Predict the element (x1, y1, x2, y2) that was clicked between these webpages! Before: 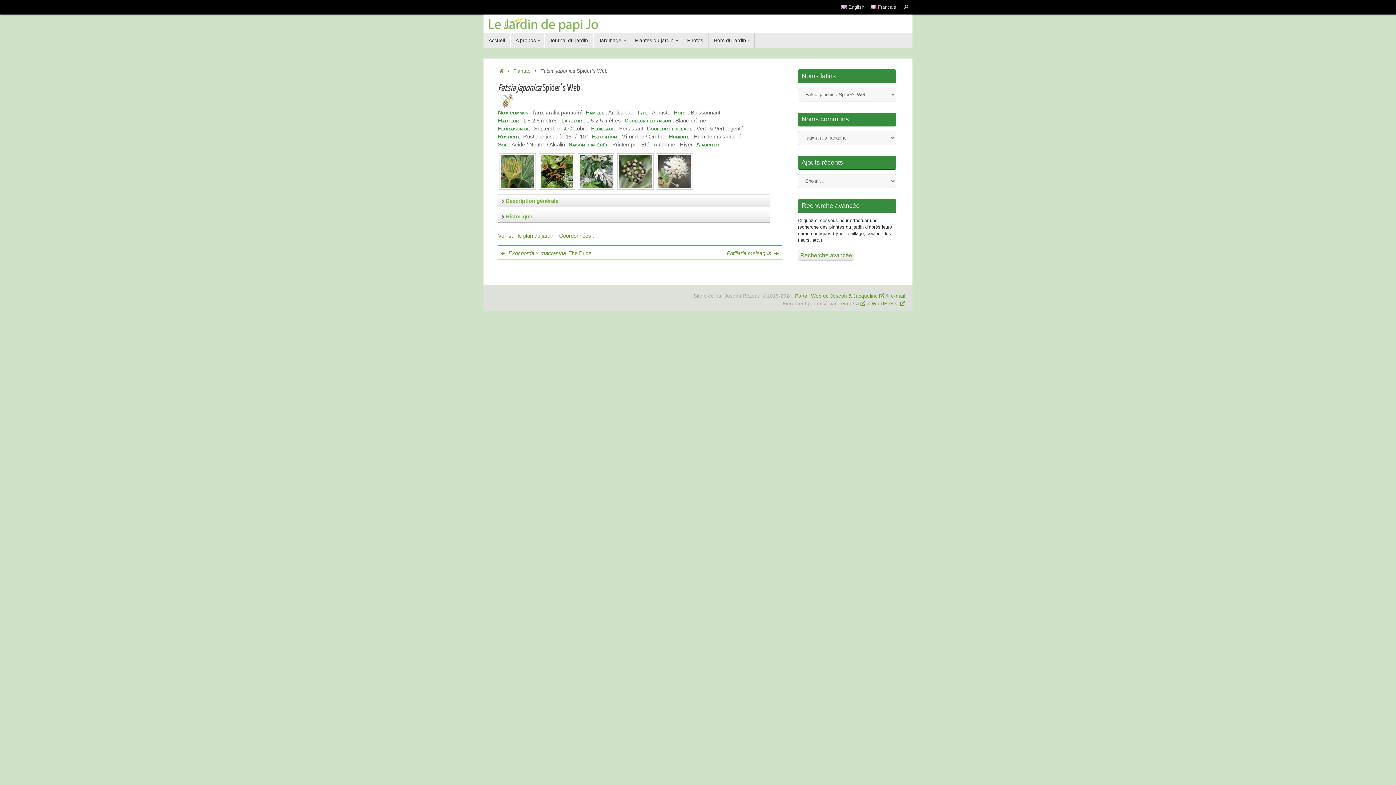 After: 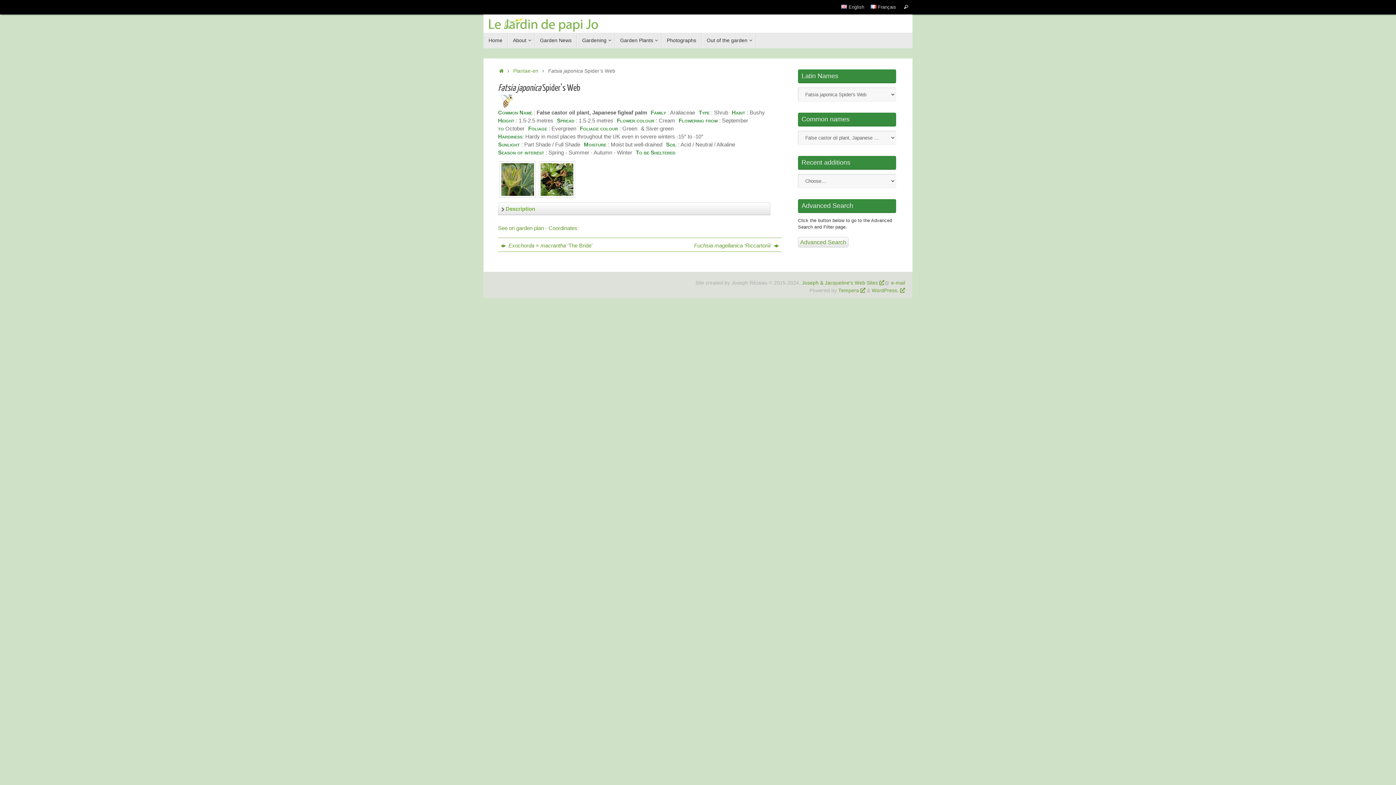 Action: label: English bbox: (840, 0, 865, 14)